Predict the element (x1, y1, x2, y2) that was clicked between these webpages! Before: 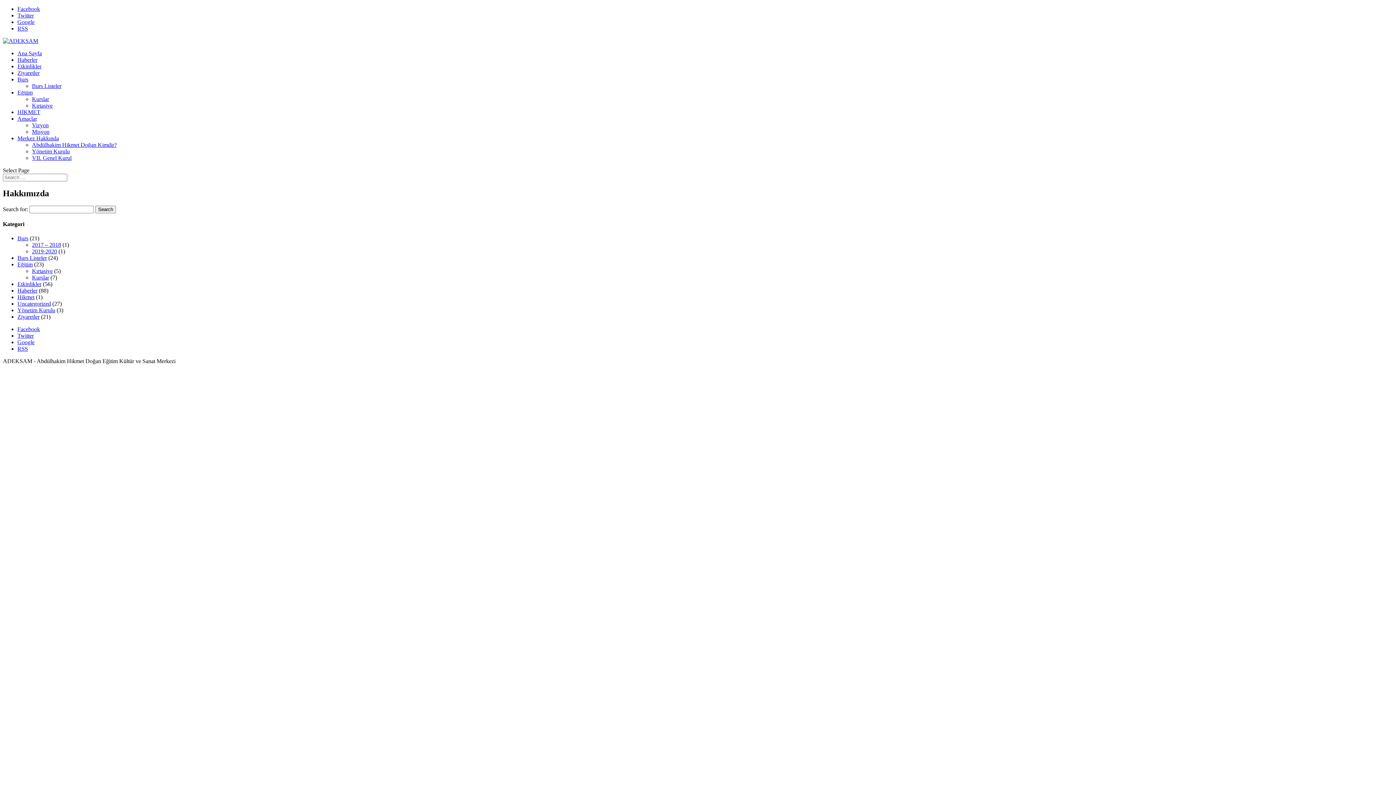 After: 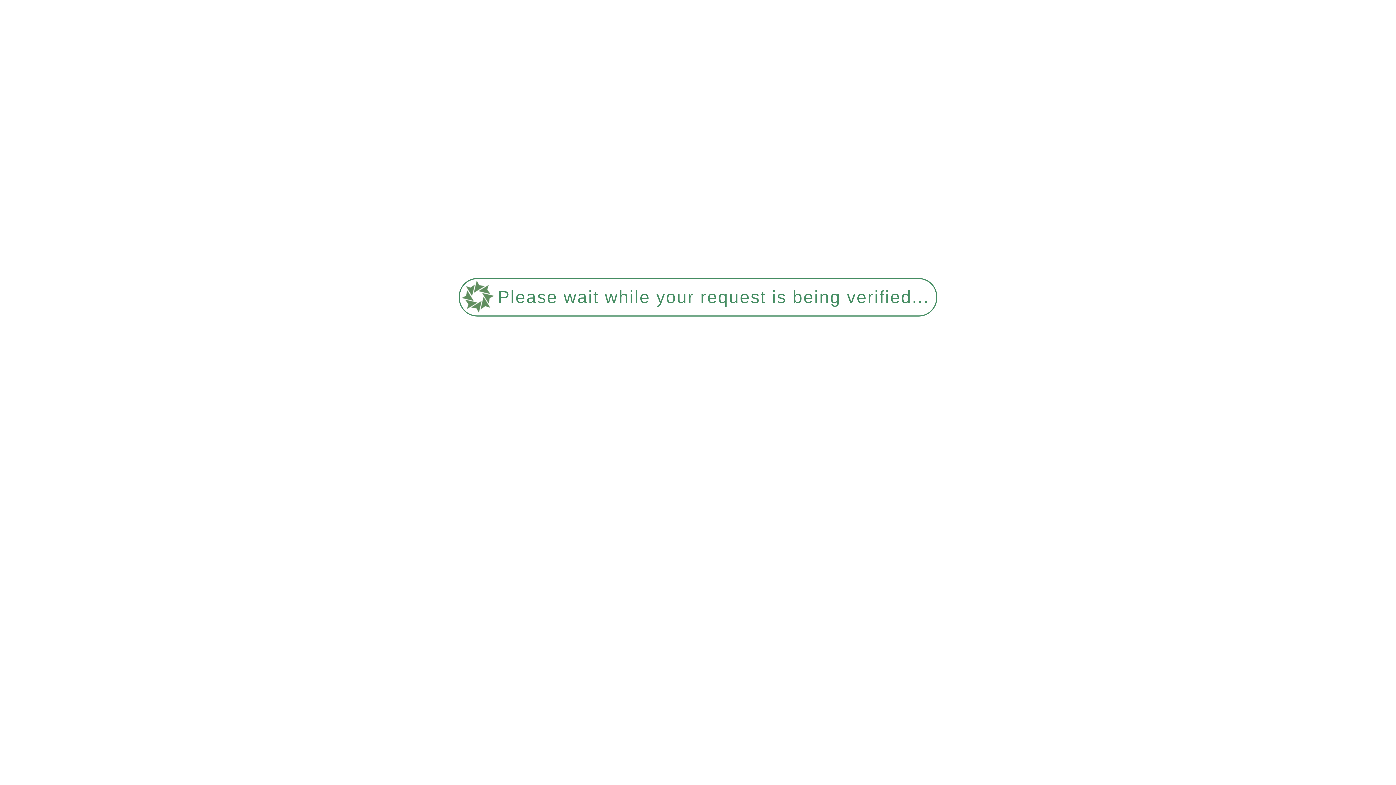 Action: bbox: (17, 261, 32, 267) label: Eğitim